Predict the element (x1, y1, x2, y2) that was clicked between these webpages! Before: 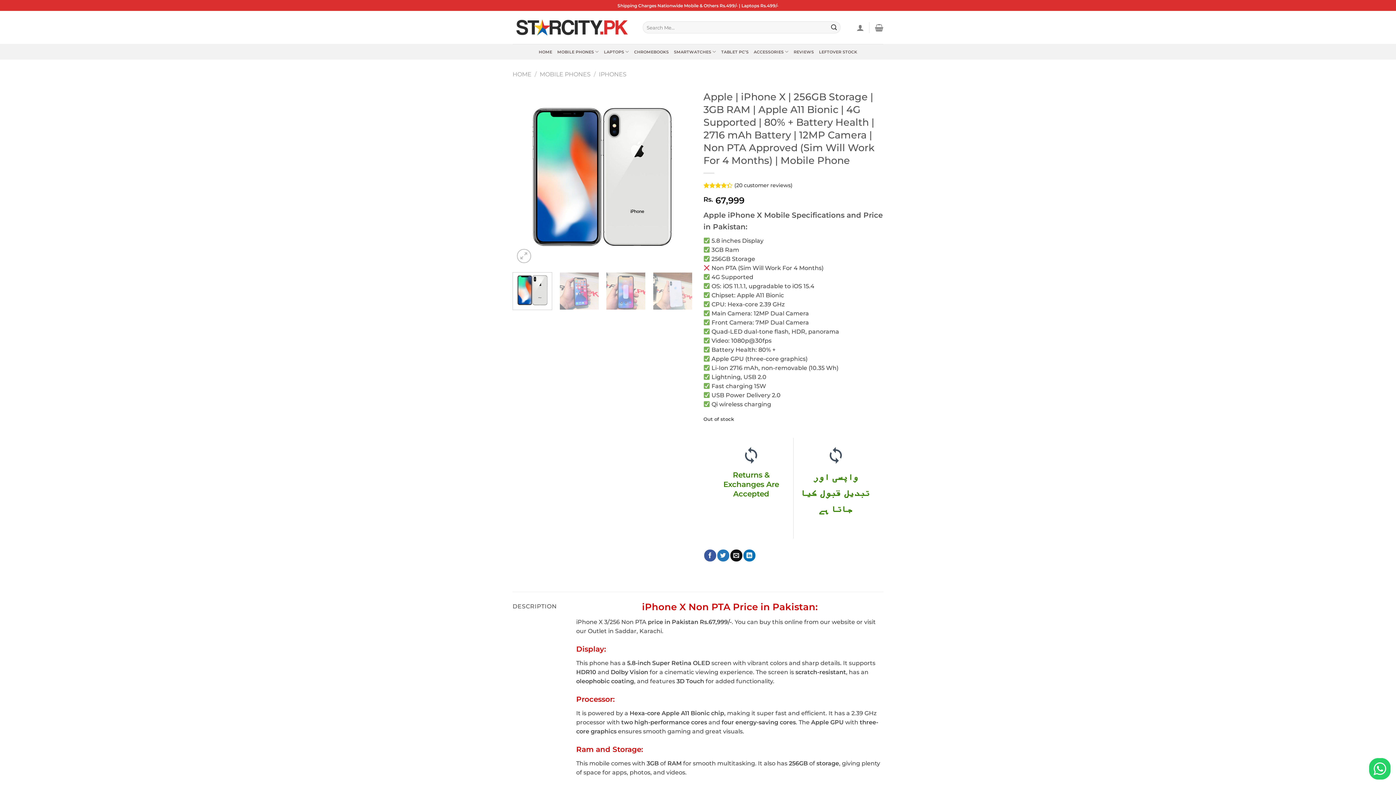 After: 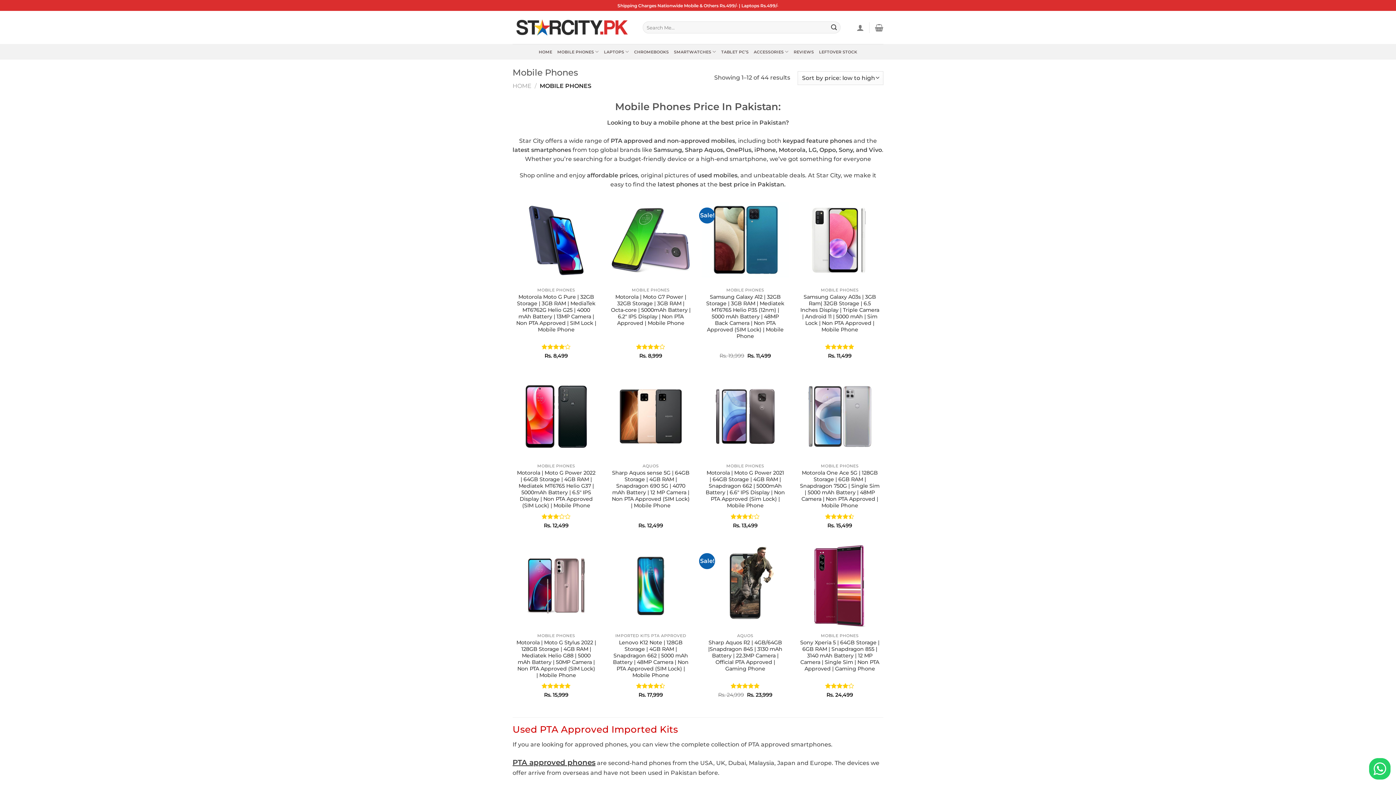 Action: bbox: (557, 44, 599, 58) label: MOBILE PHONES